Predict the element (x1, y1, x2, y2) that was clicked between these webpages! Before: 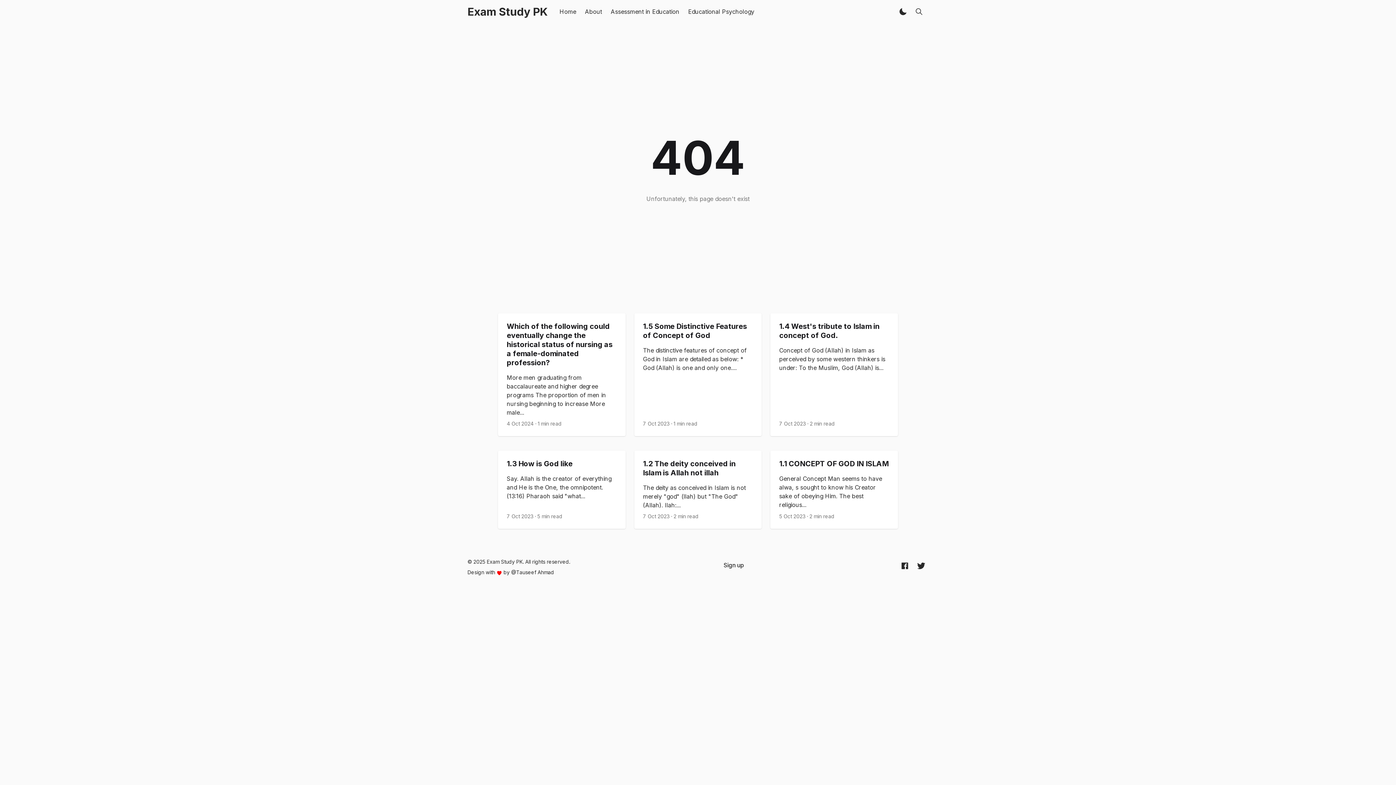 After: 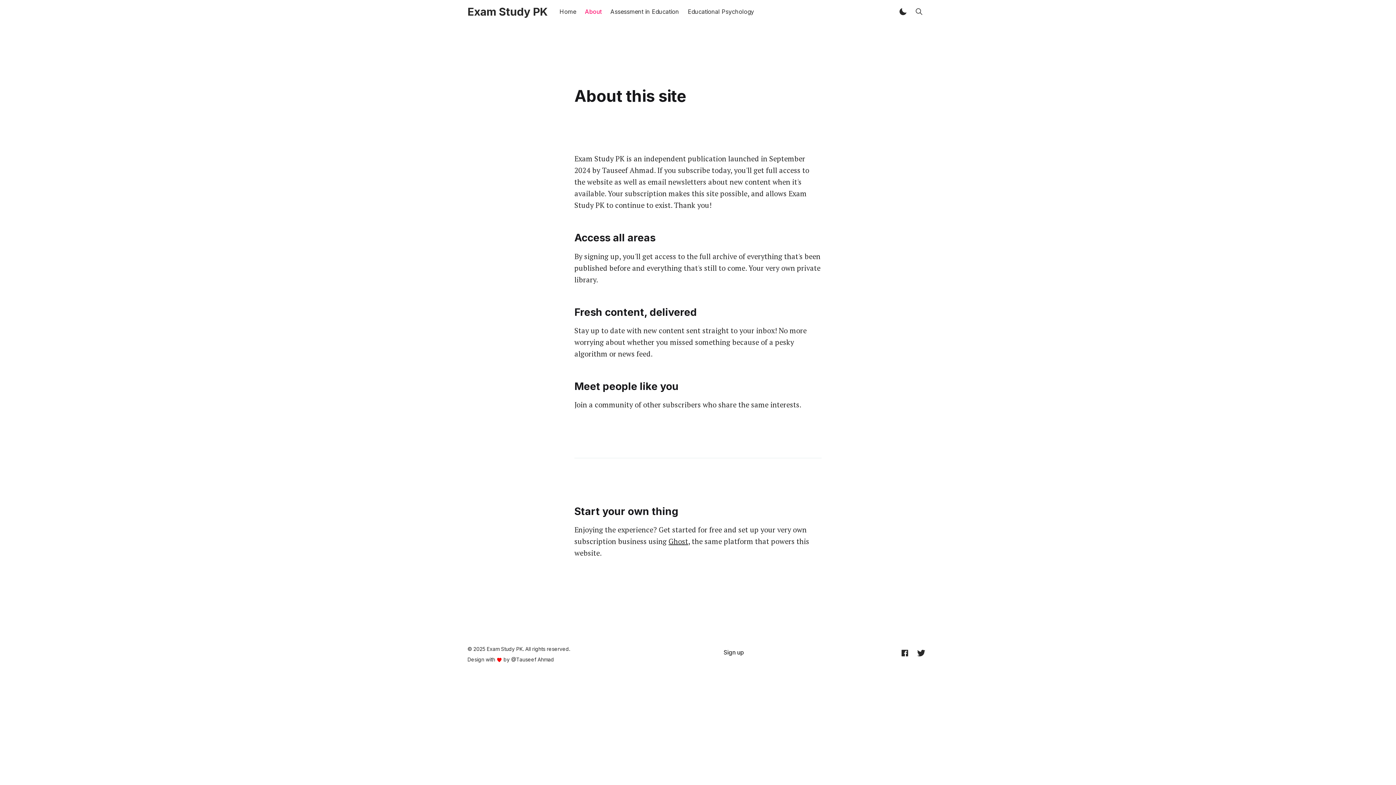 Action: bbox: (580, 0, 606, 23) label: About